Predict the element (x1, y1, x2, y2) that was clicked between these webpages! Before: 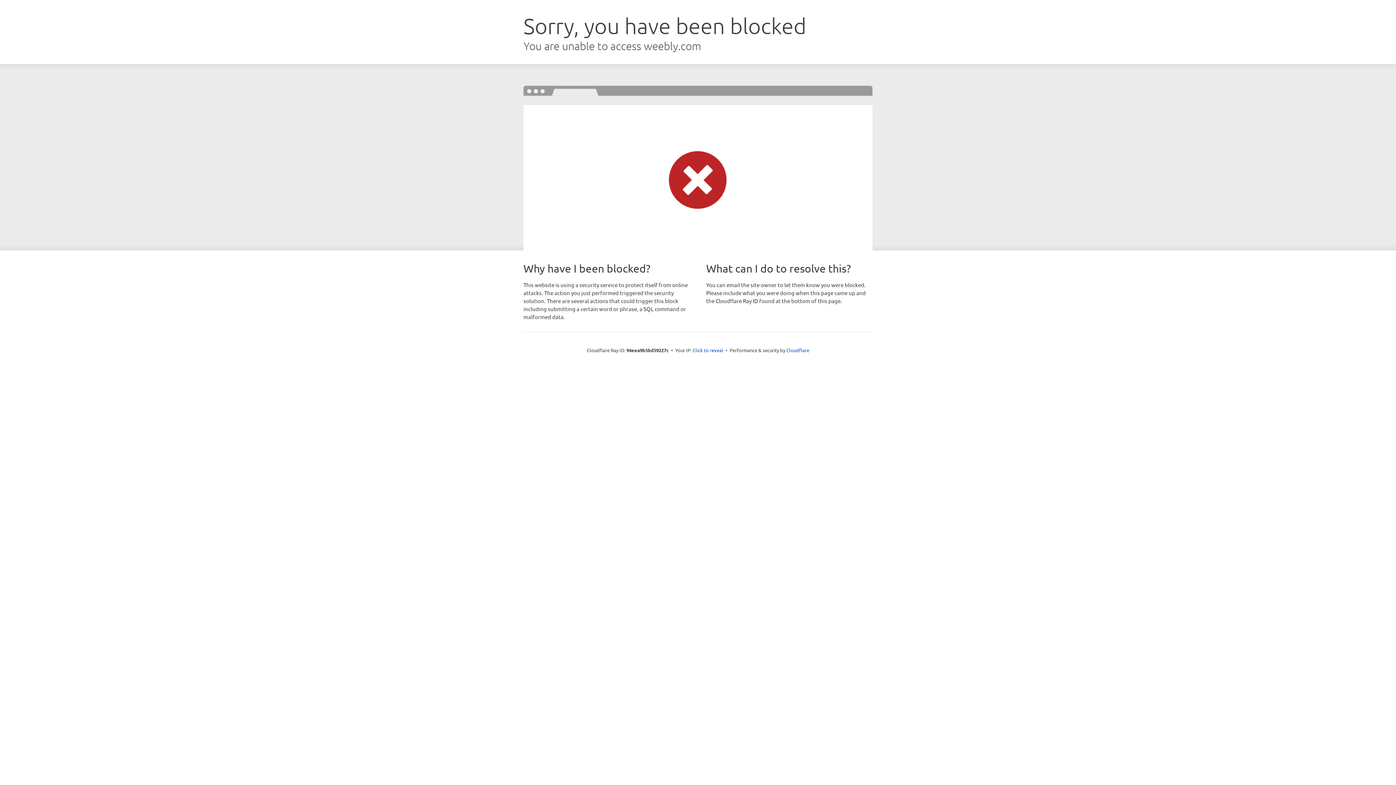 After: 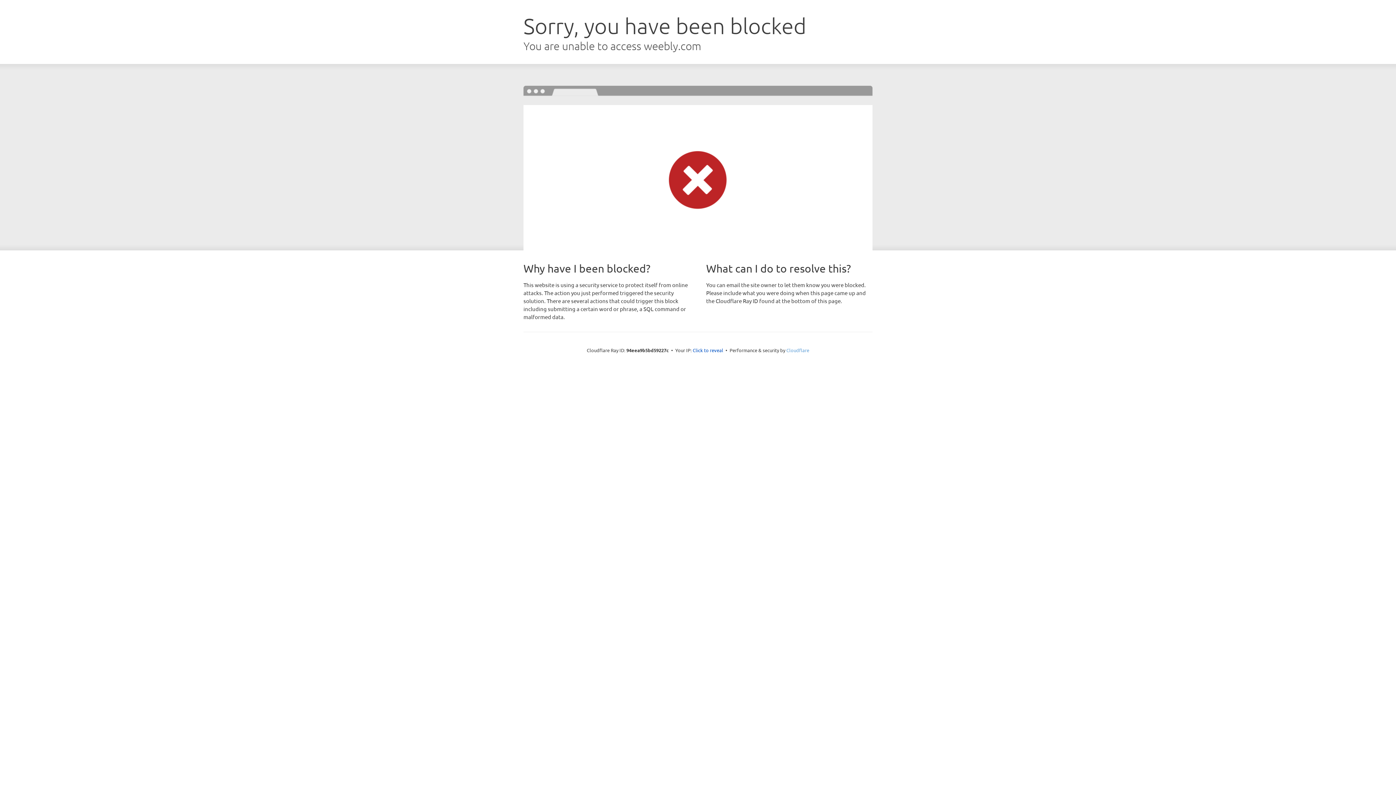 Action: bbox: (786, 347, 809, 353) label: Cloudflare